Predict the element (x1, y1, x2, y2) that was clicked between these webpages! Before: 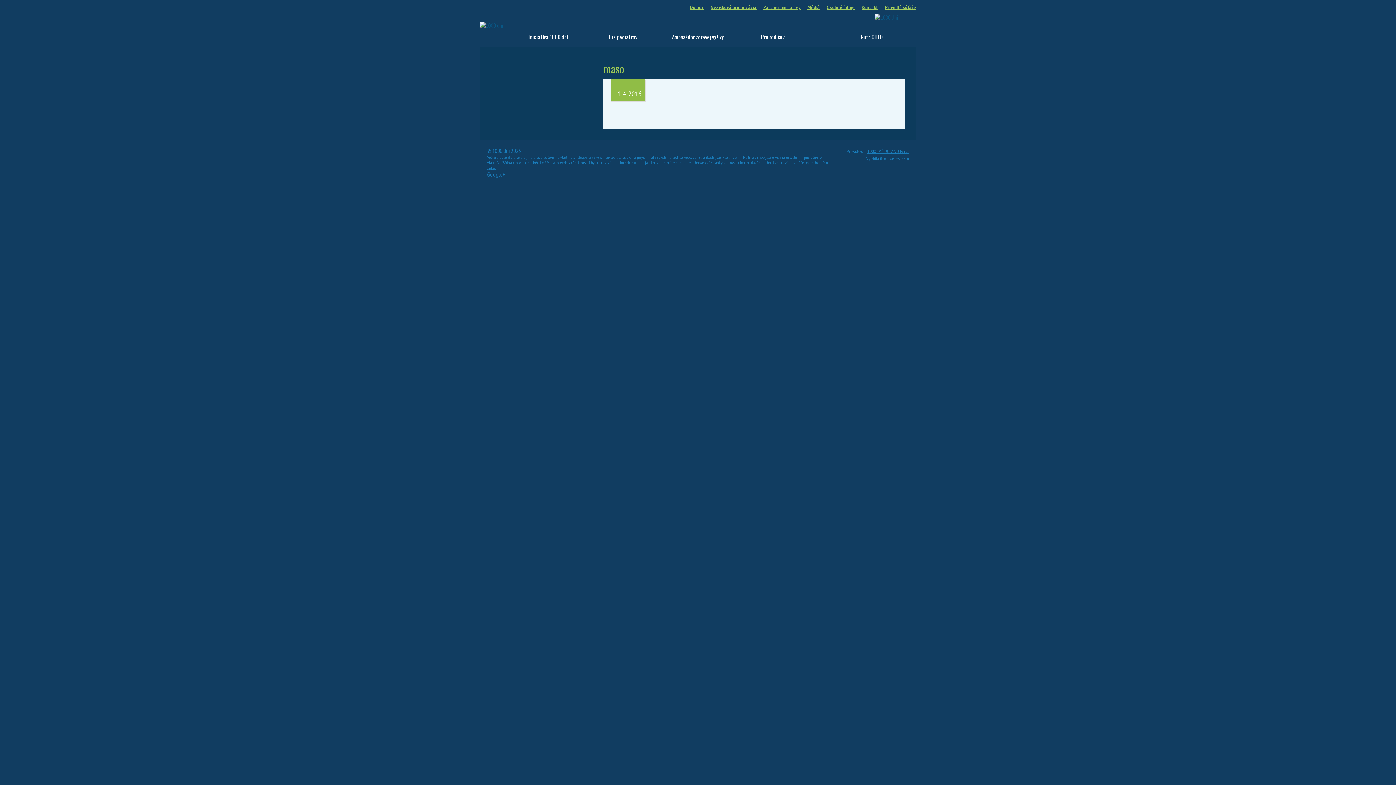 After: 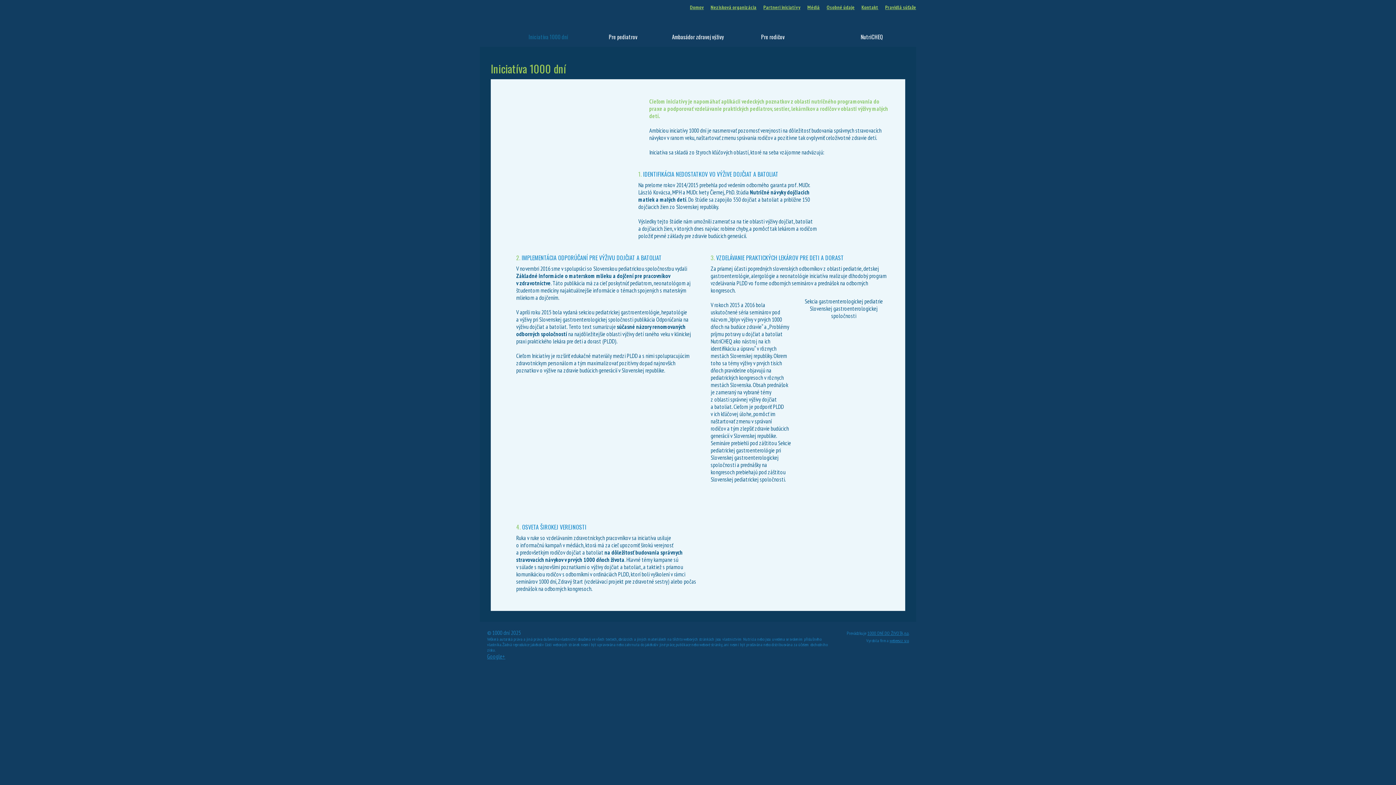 Action: bbox: (504, 29, 592, 44) label: Iniciatíva 1000 dní